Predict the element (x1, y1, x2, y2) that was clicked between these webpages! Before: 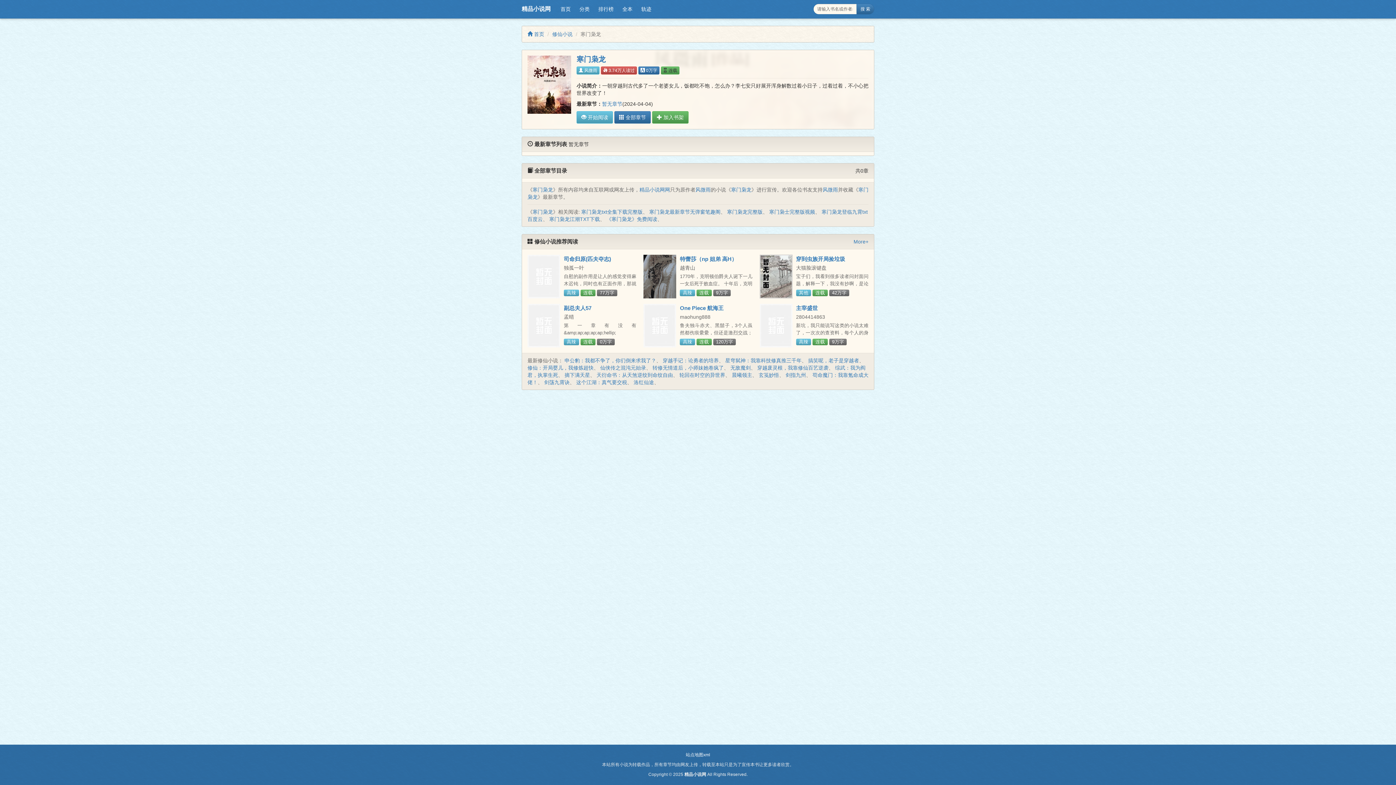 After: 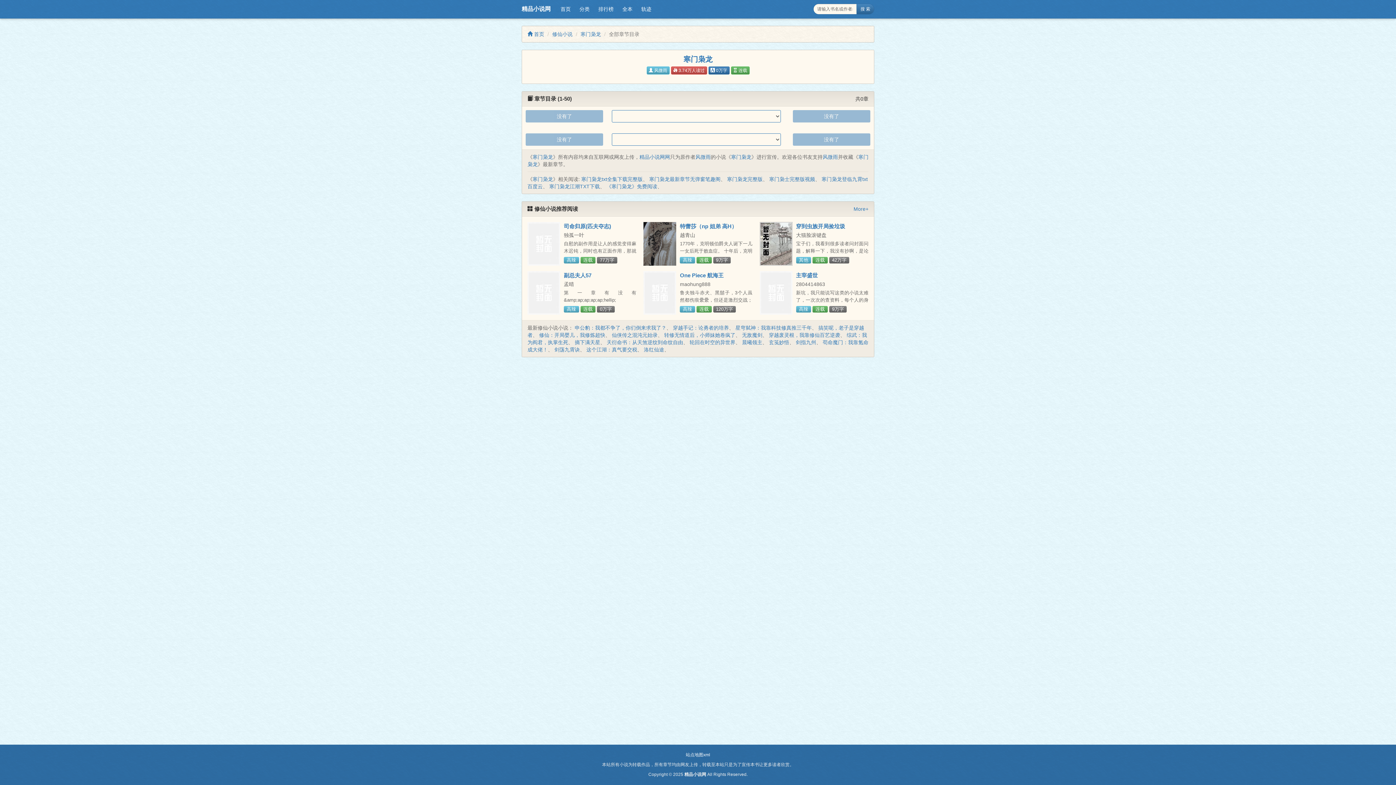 Action: label:  全部章节 bbox: (614, 111, 650, 123)